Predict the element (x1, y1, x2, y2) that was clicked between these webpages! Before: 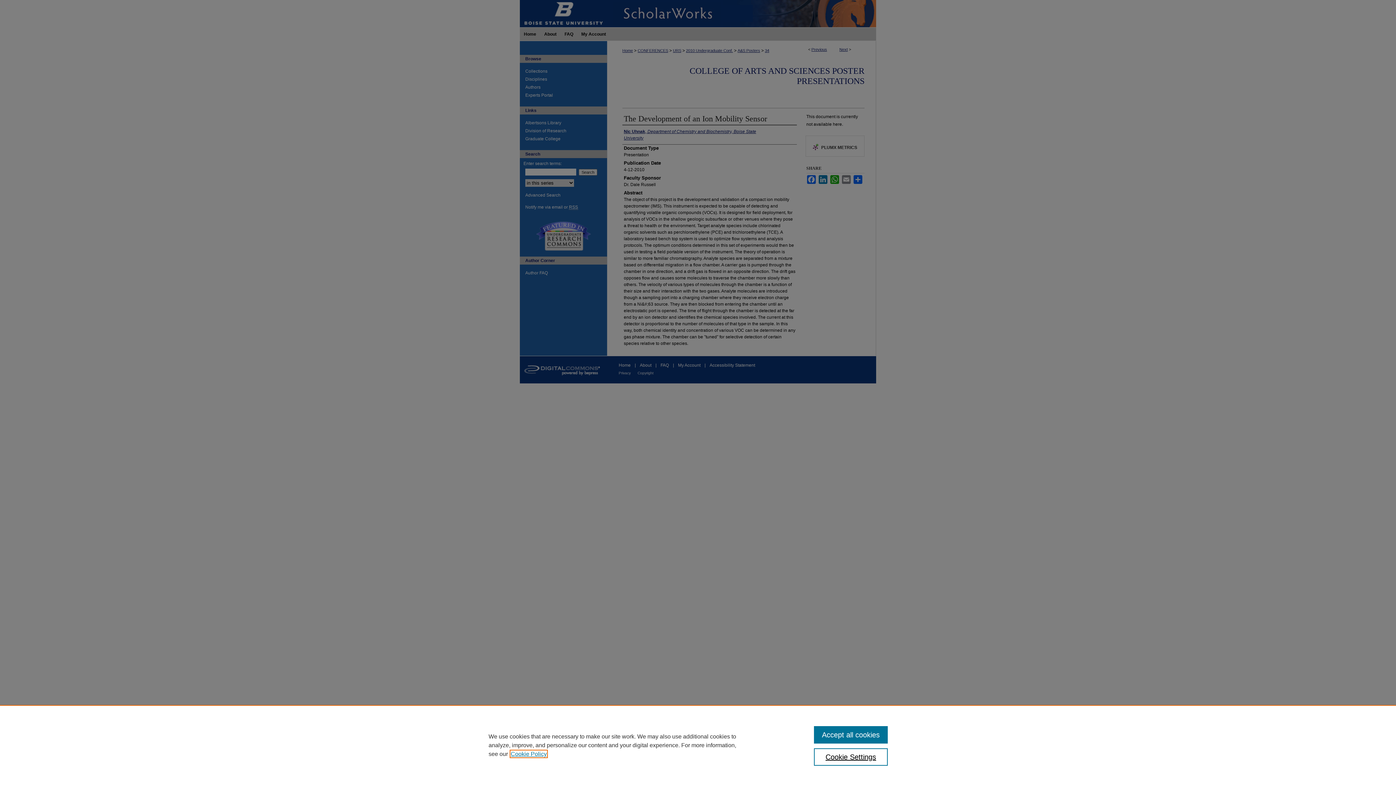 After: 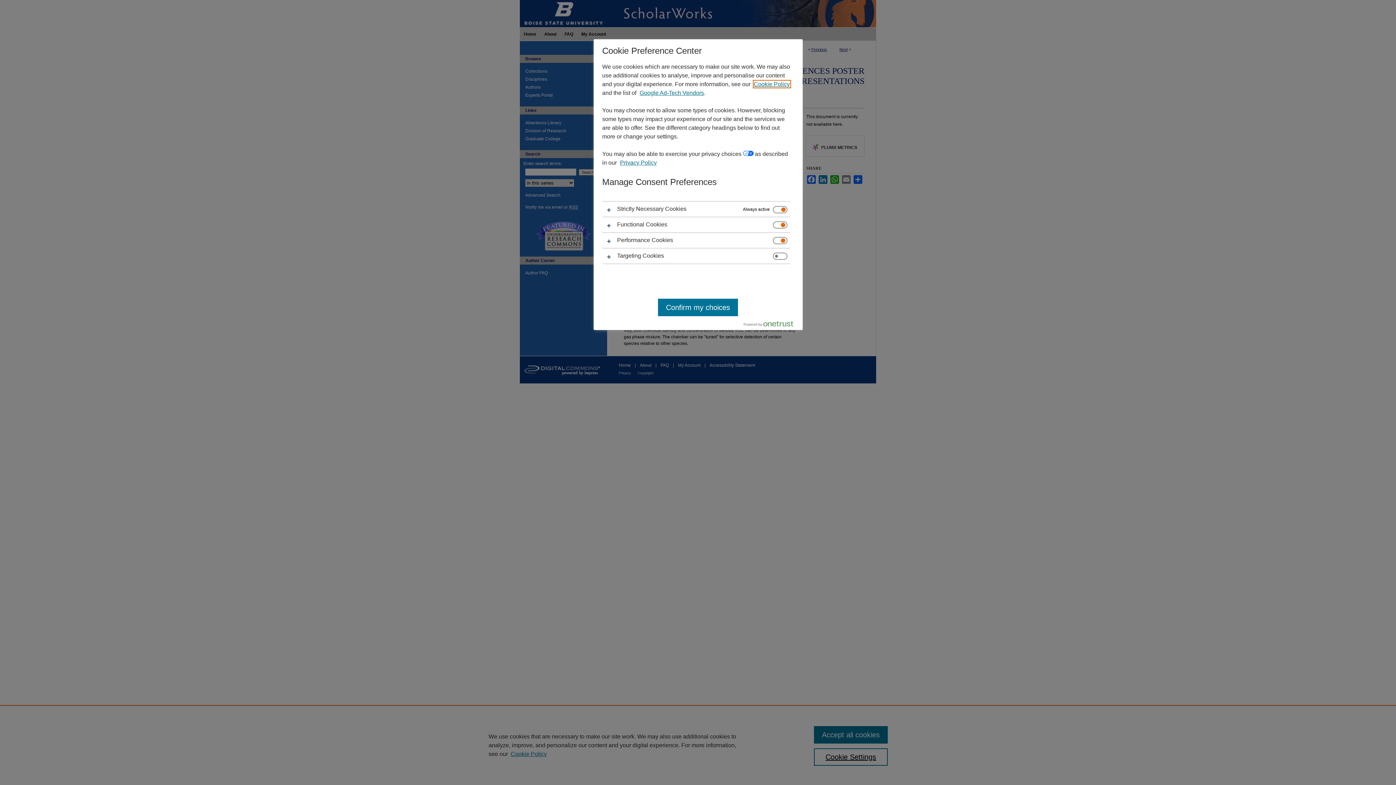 Action: label: Cookie Settings bbox: (814, 748, 887, 766)